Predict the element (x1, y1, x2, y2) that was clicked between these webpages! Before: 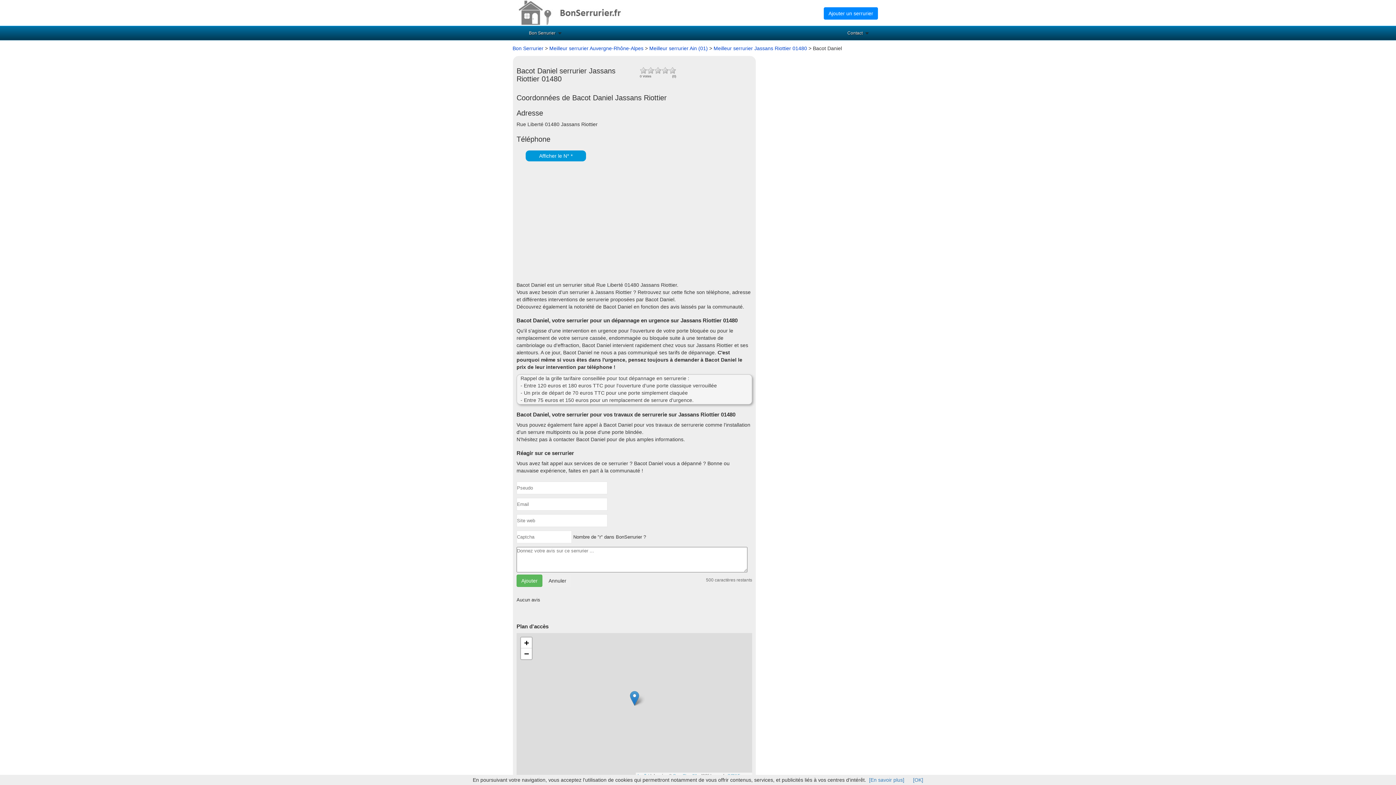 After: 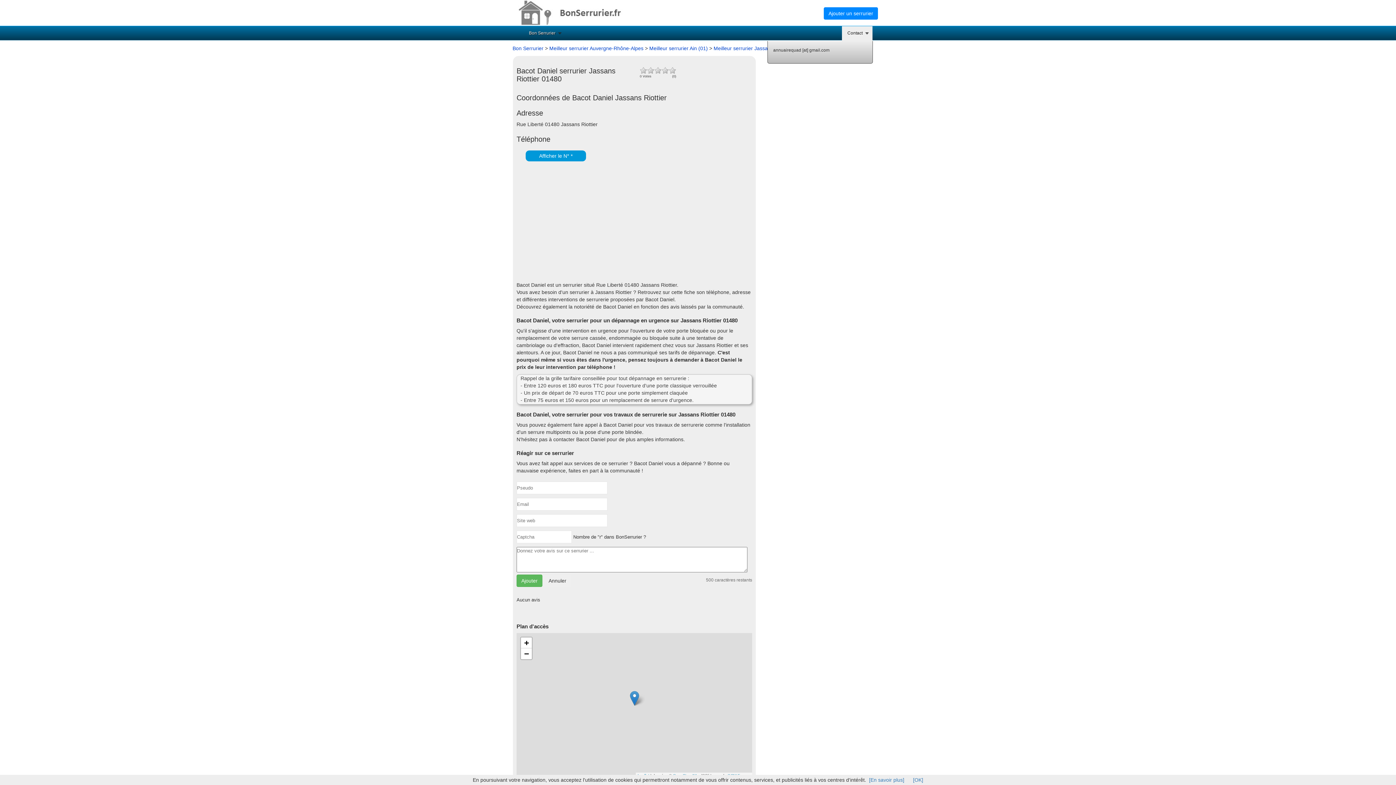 Action: bbox: (842, 26, 872, 41) label: Contact